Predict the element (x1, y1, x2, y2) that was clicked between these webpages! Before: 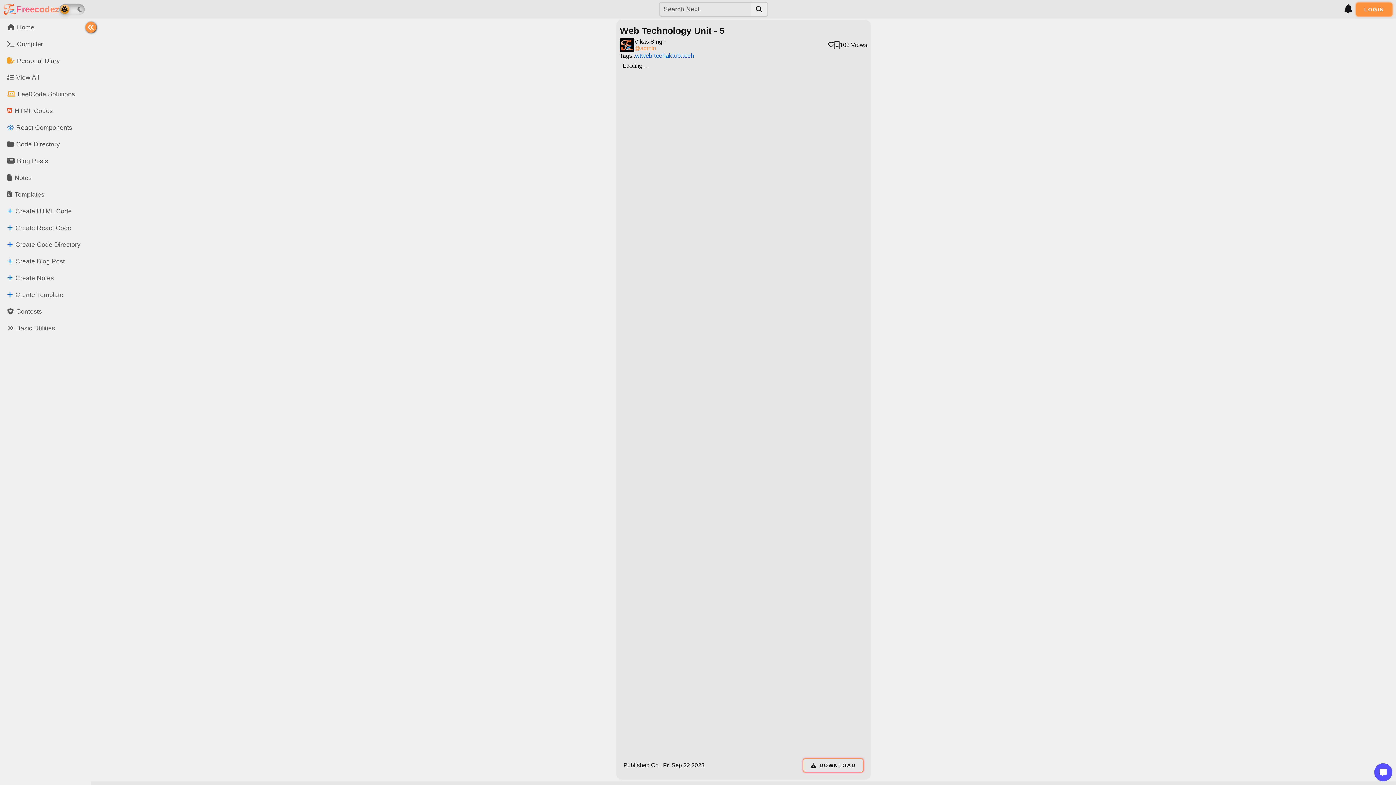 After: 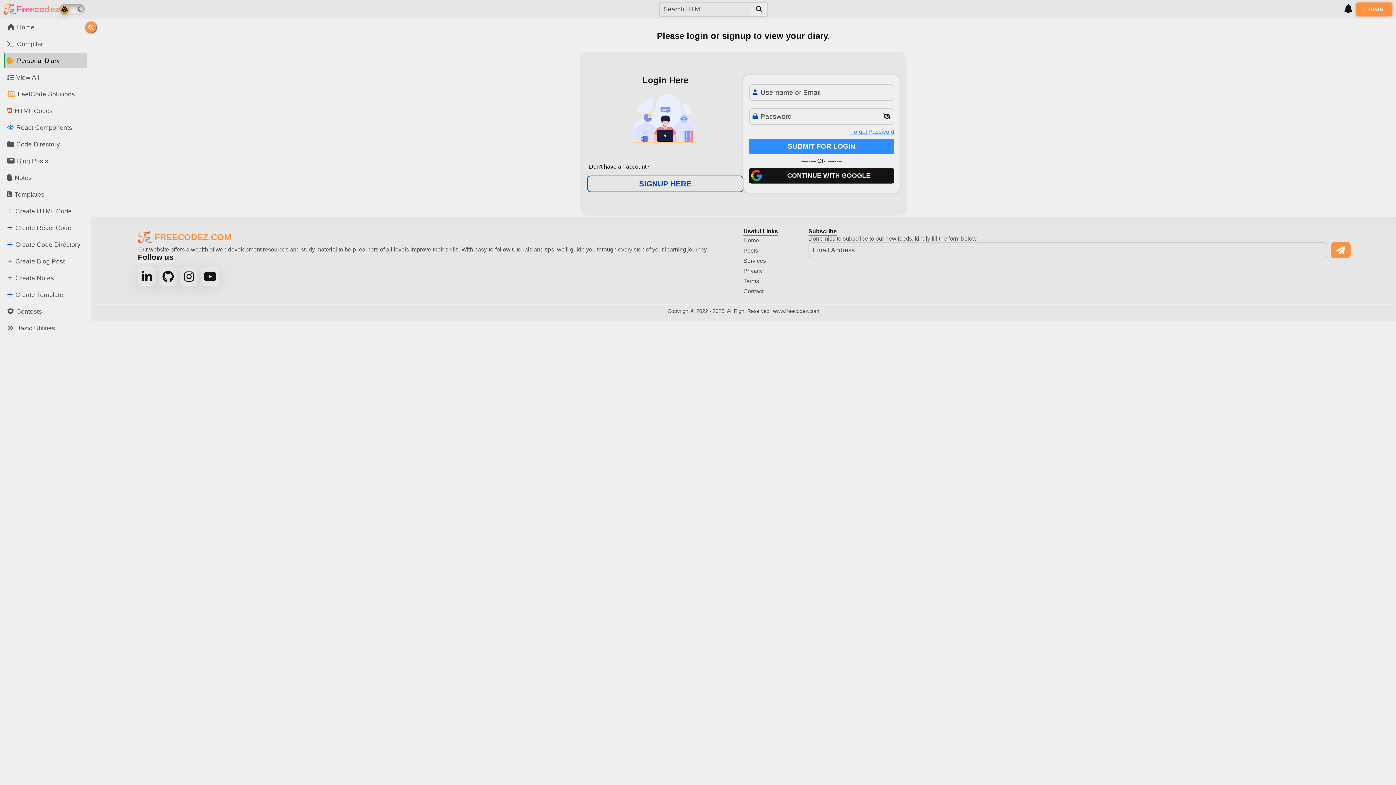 Action: label: Personal Diary bbox: (3, 53, 87, 68)